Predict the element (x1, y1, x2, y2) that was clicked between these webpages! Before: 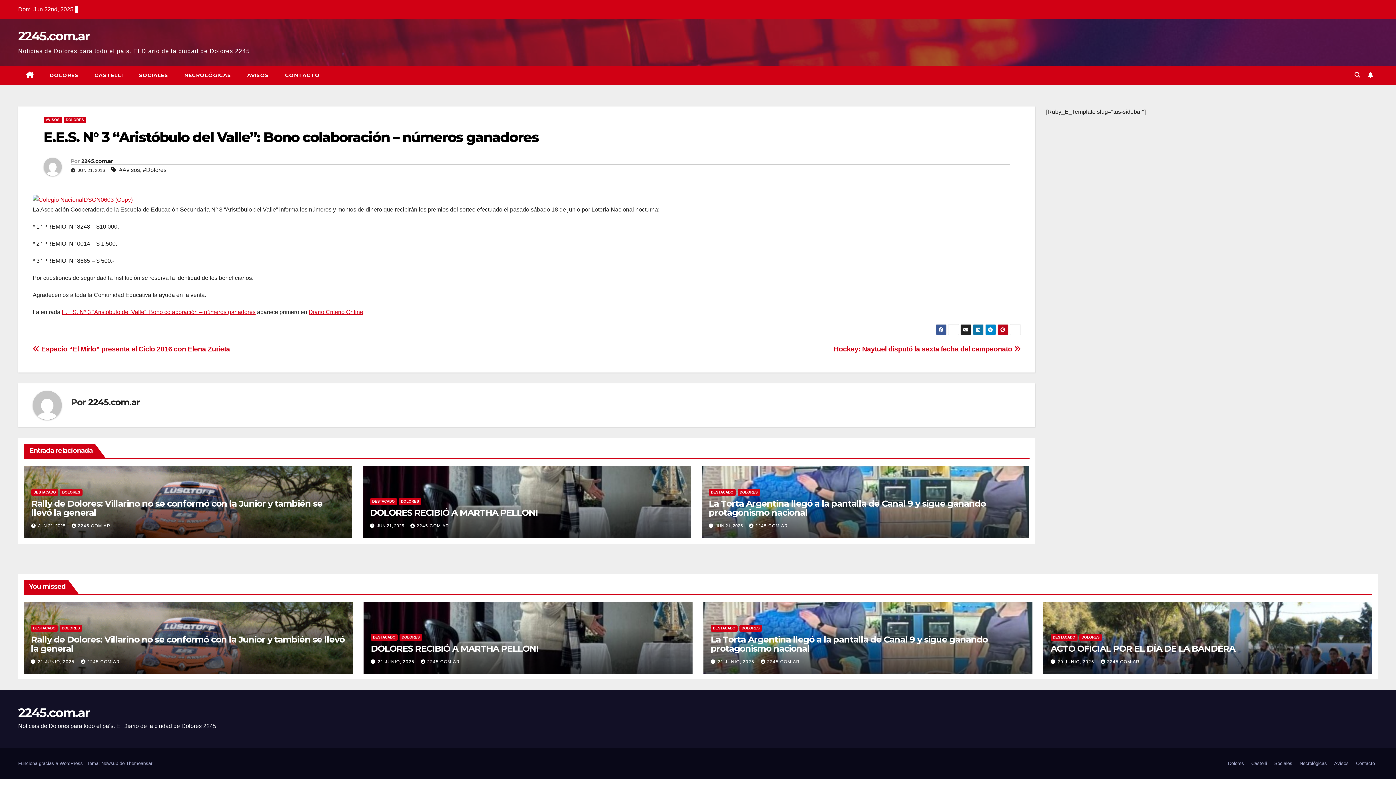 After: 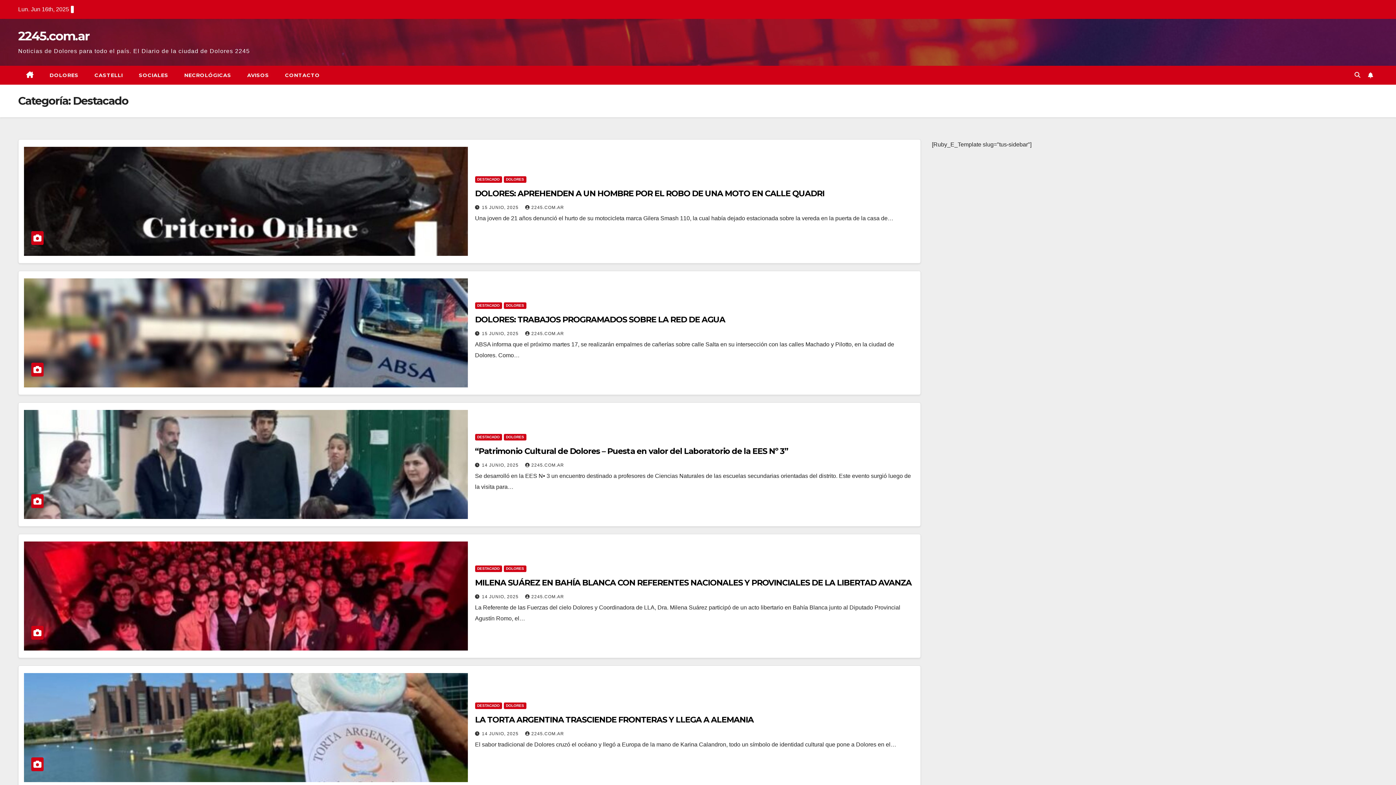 Action: bbox: (710, 625, 737, 631) label: DESTACADO